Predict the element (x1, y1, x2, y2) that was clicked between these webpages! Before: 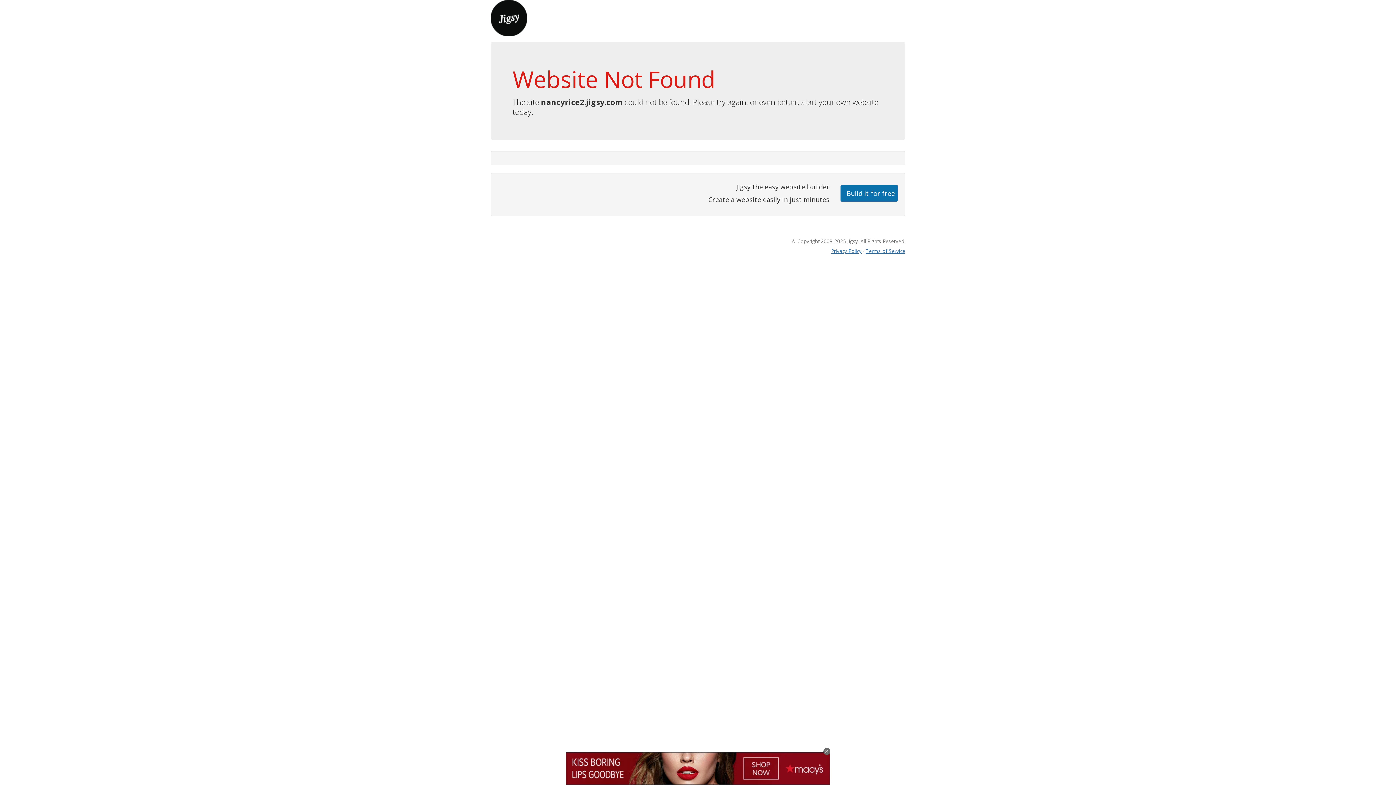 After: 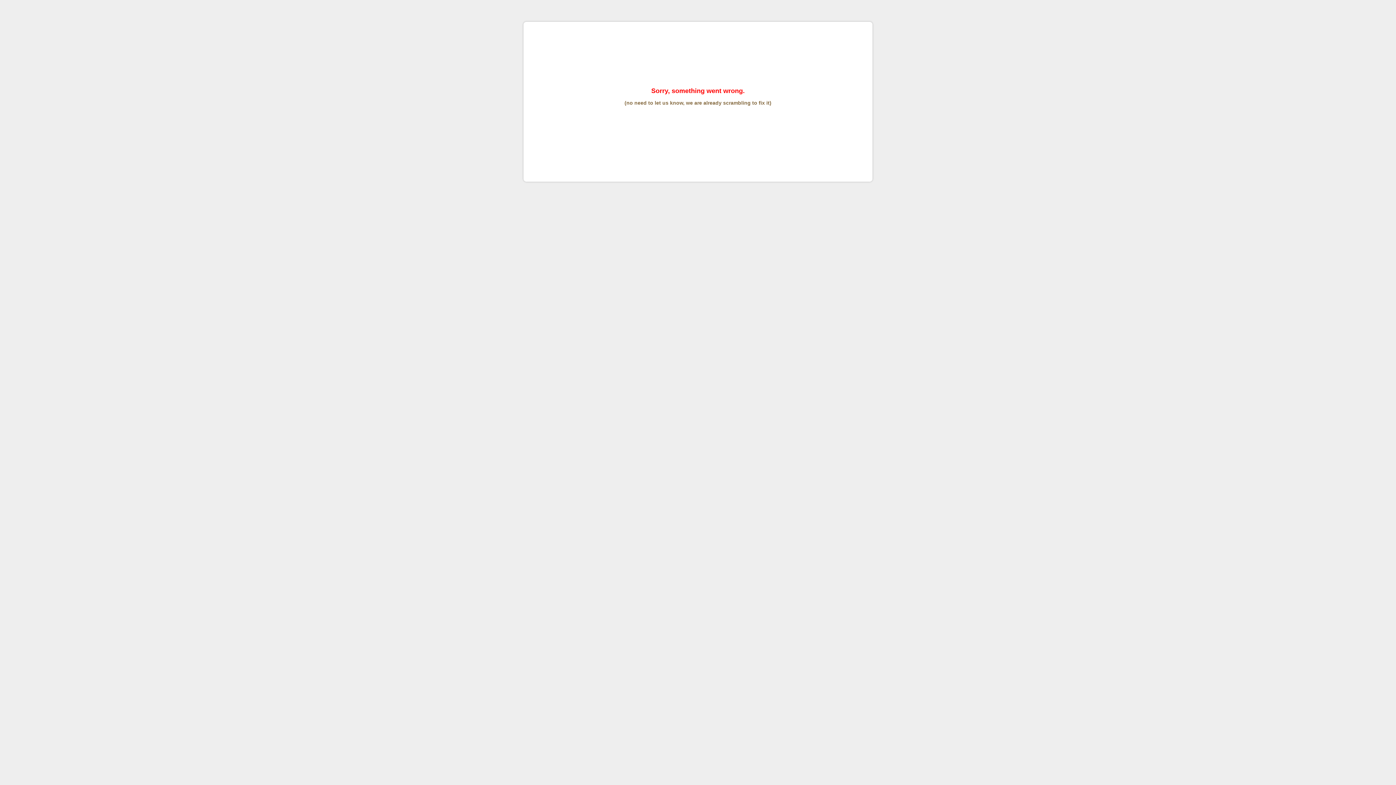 Action: bbox: (865, 247, 905, 254) label: Terms of Service